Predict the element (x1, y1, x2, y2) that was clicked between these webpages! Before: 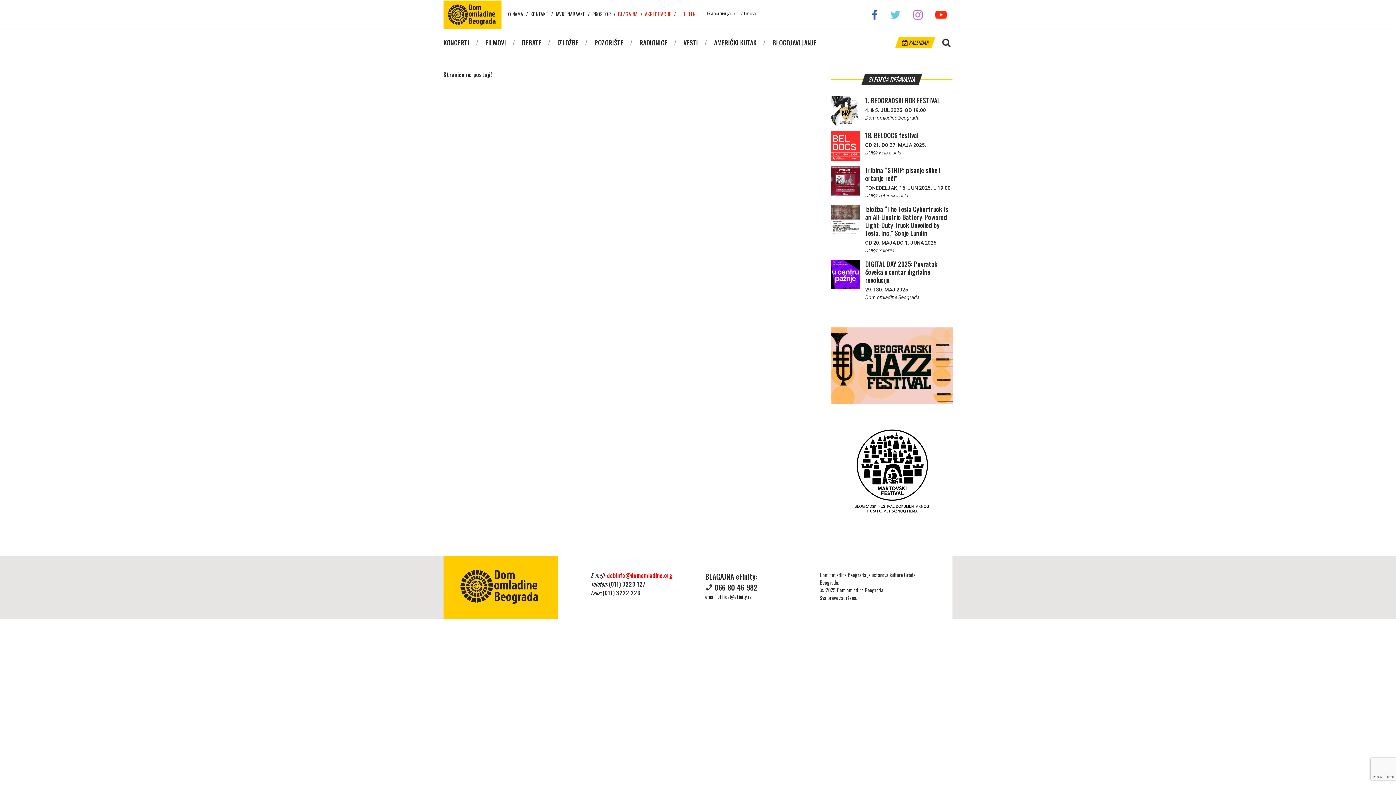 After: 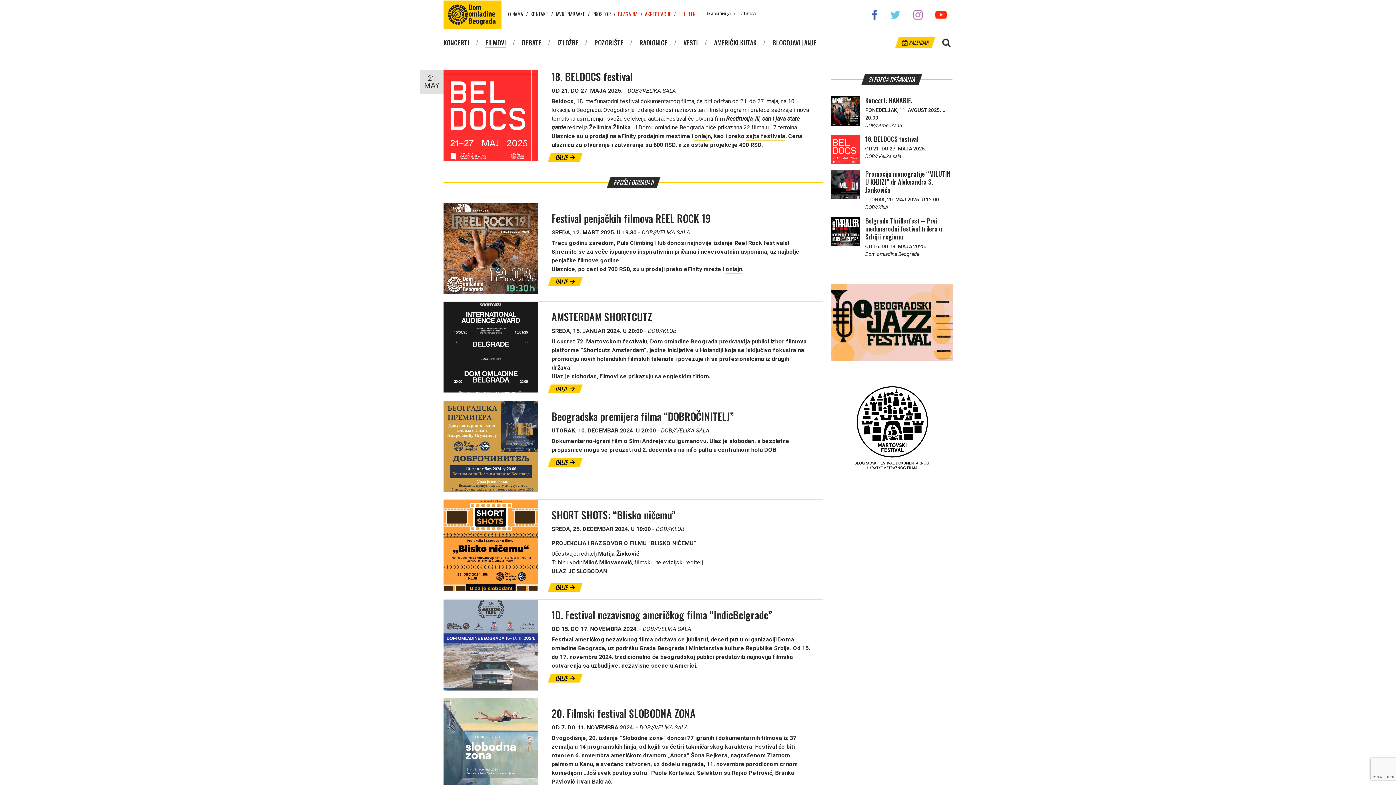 Action: bbox: (485, 37, 506, 47) label: FILMOVI